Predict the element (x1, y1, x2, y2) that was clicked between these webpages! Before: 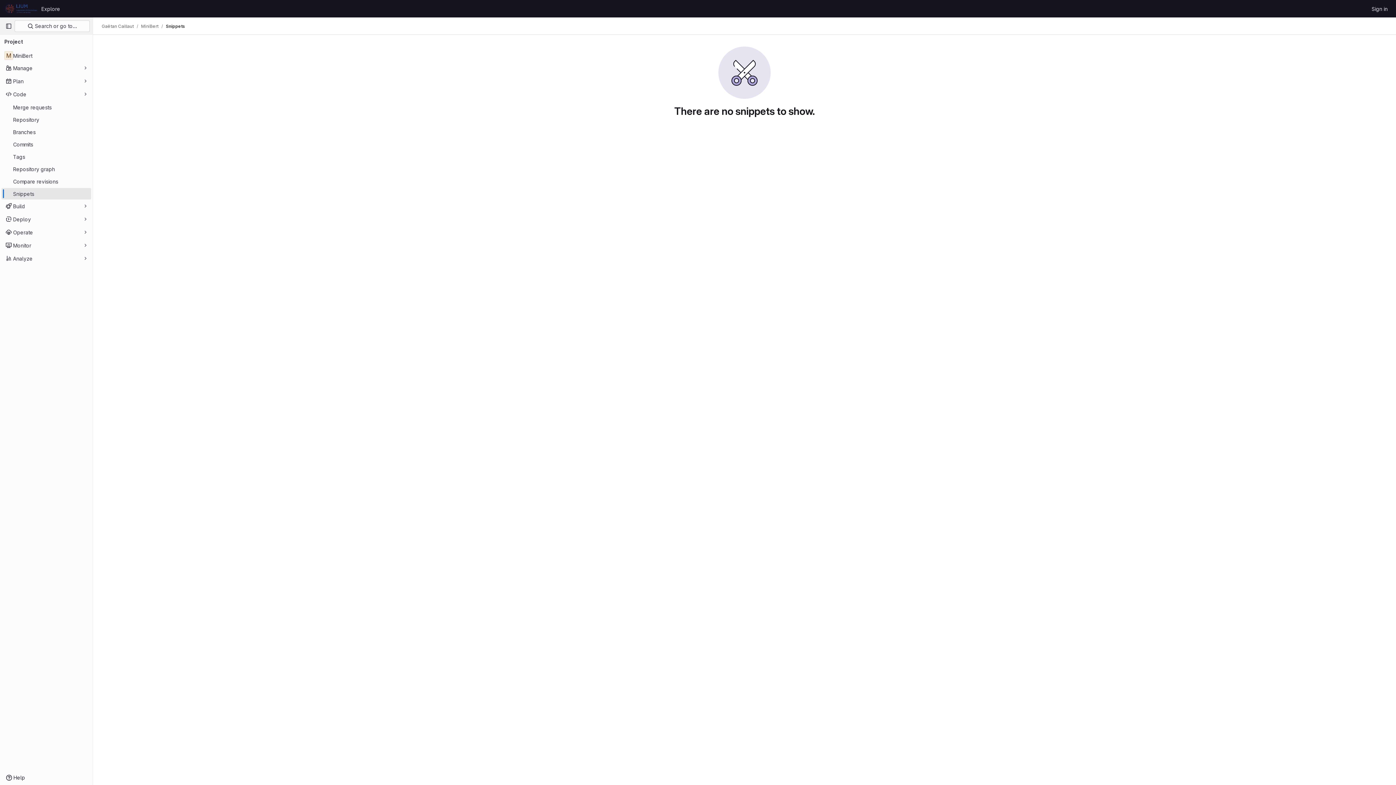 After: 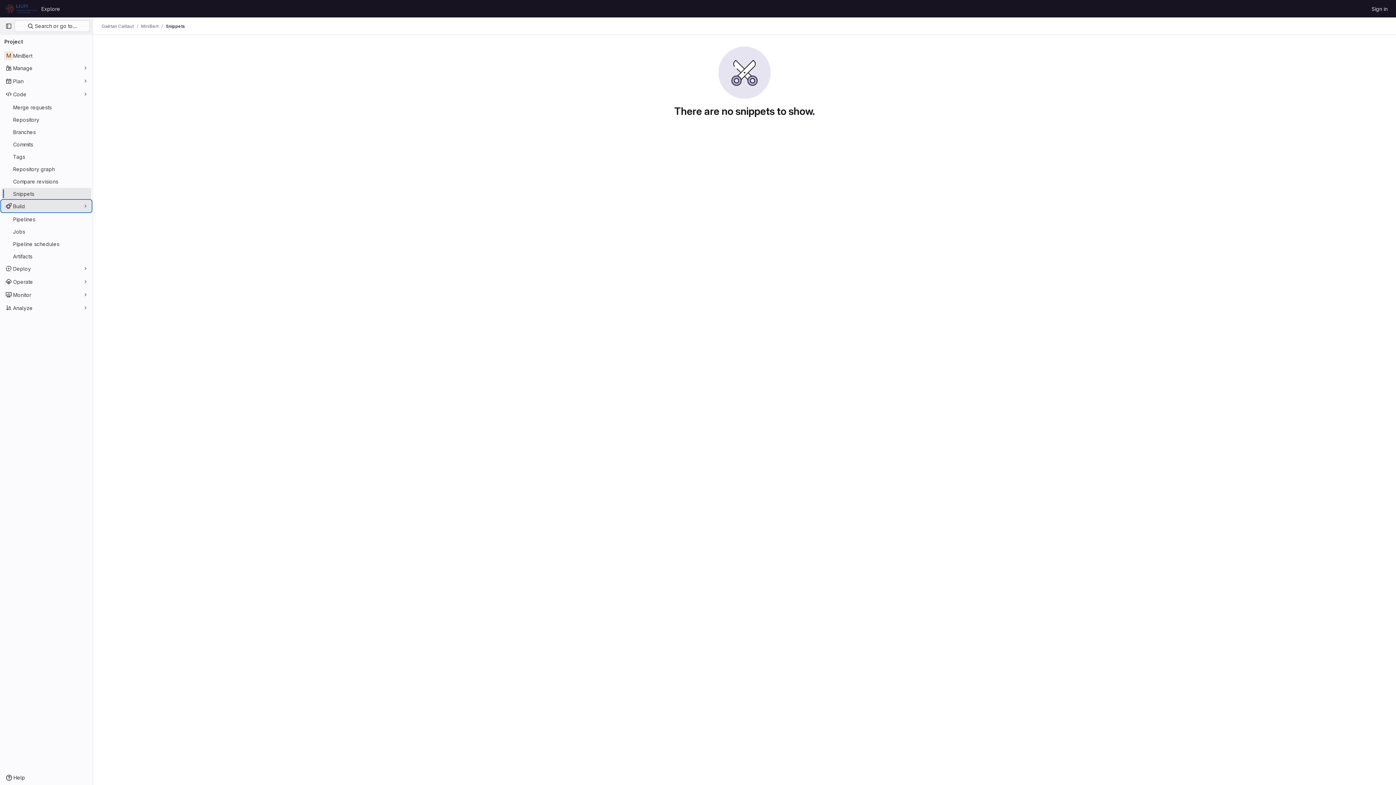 Action: bbox: (1, 200, 91, 212) label: Build